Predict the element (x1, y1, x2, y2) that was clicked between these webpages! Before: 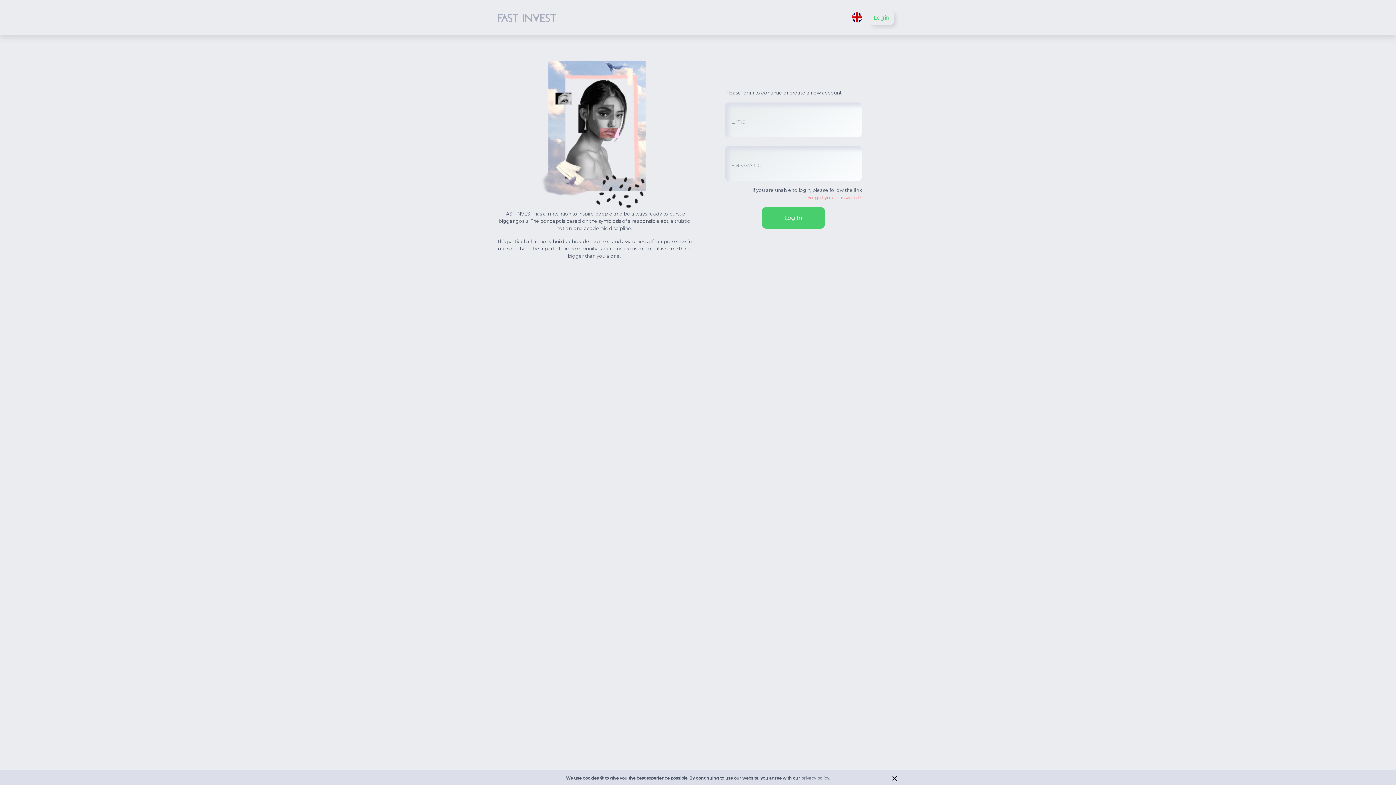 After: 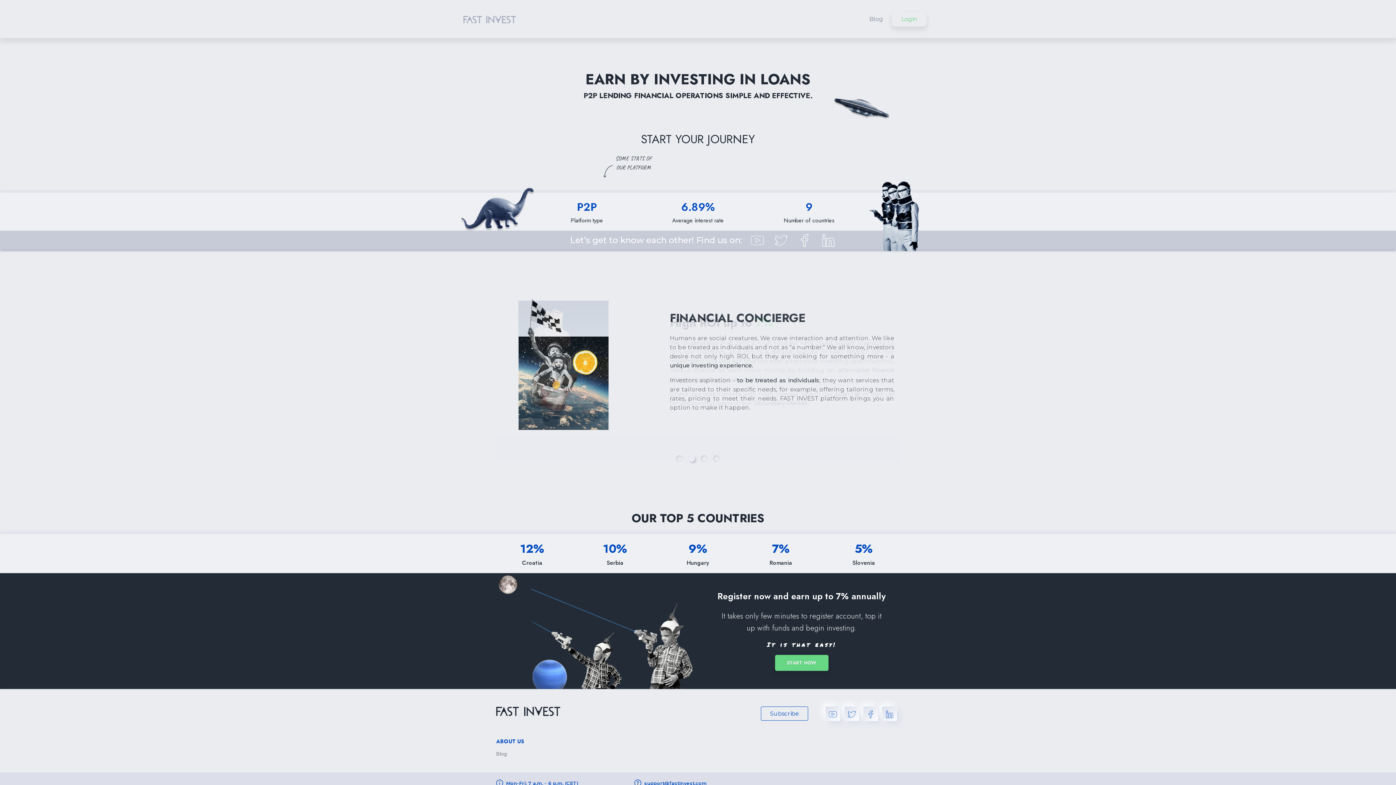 Action: bbox: (497, 13, 556, 21)